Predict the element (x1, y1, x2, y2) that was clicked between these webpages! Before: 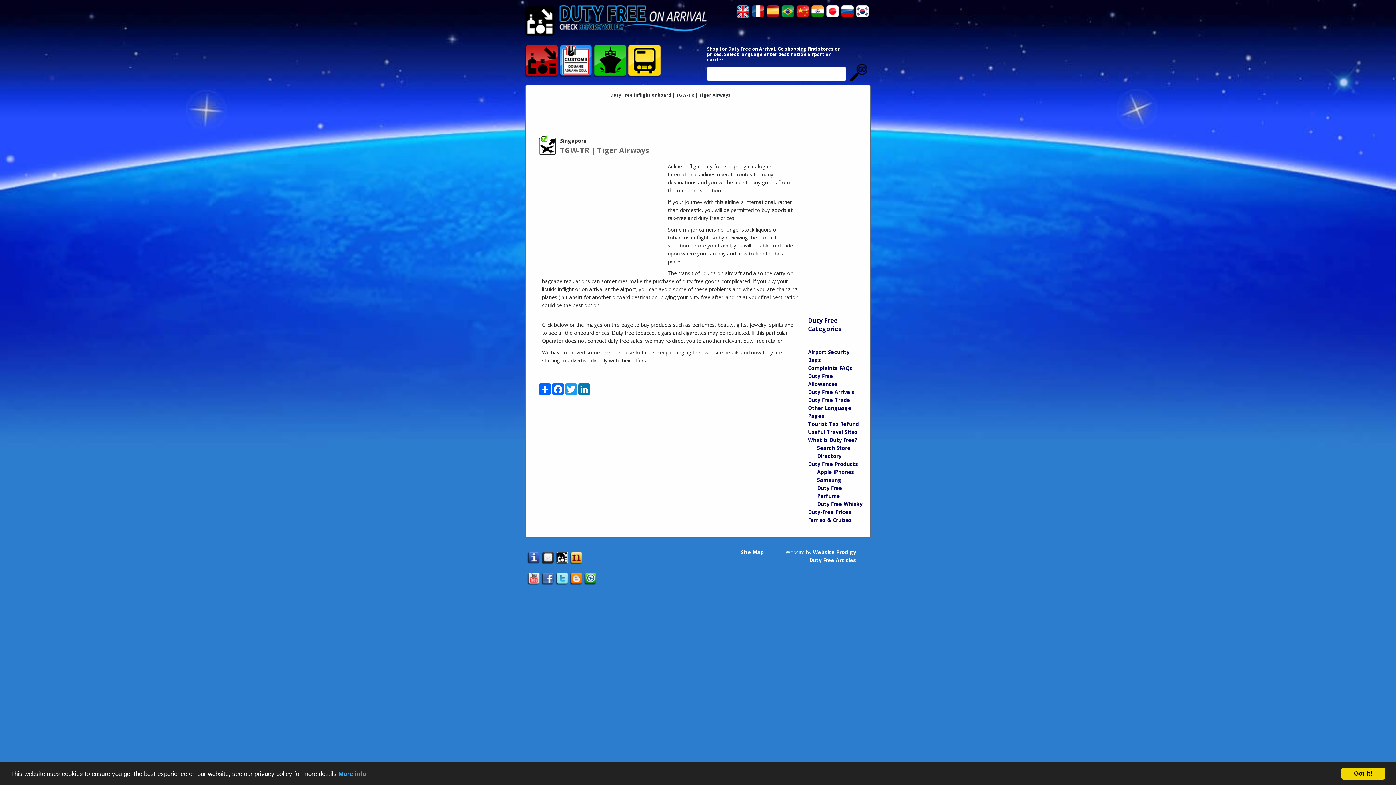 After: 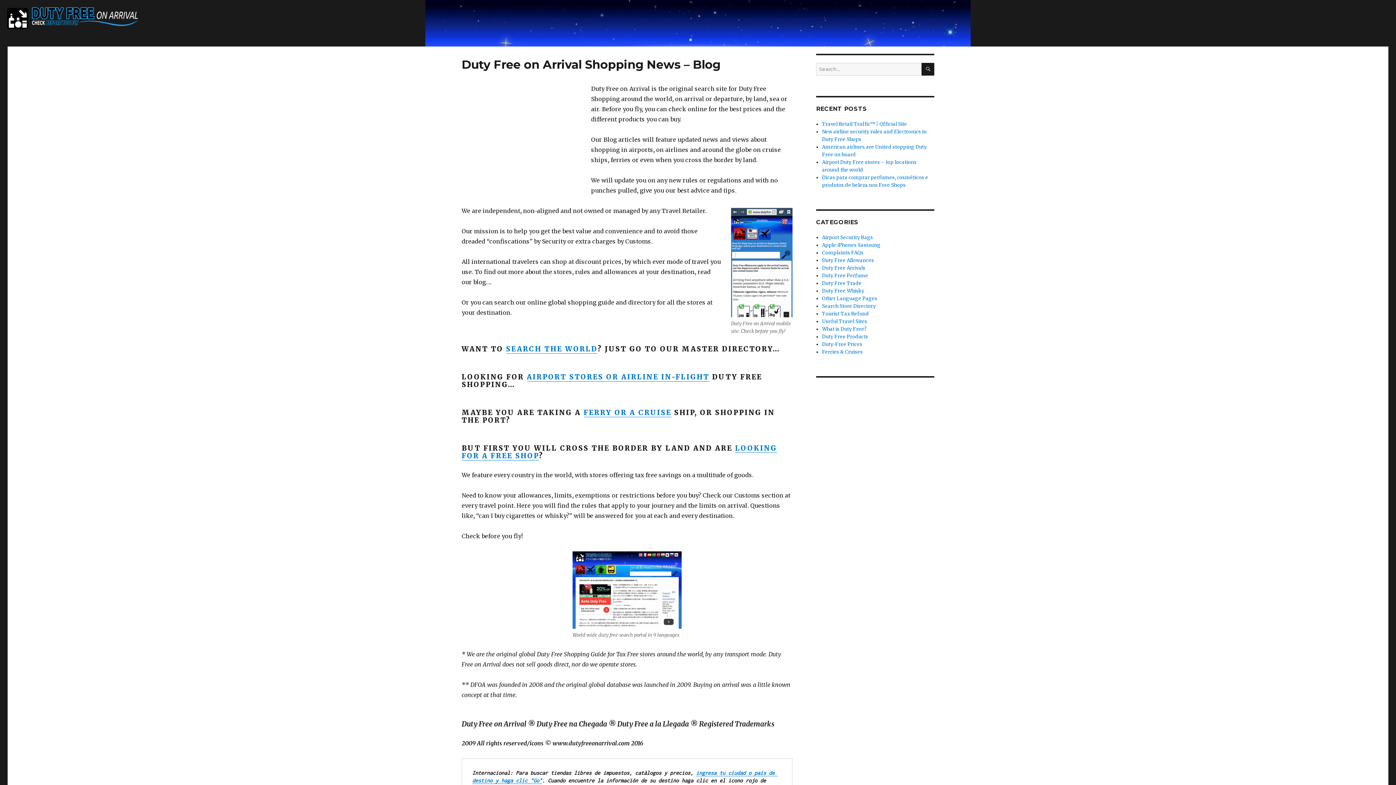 Action: label: Duty Free Categories bbox: (808, 316, 841, 333)